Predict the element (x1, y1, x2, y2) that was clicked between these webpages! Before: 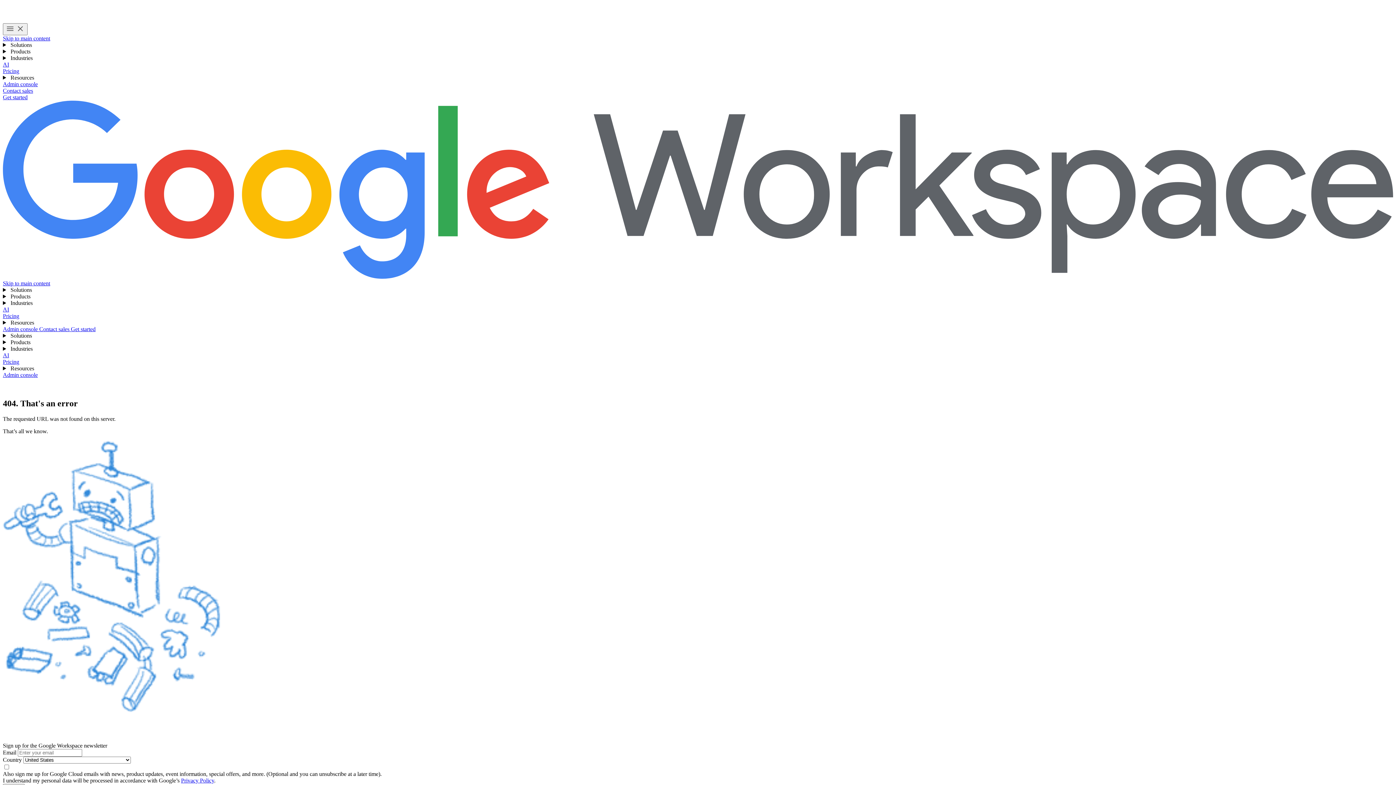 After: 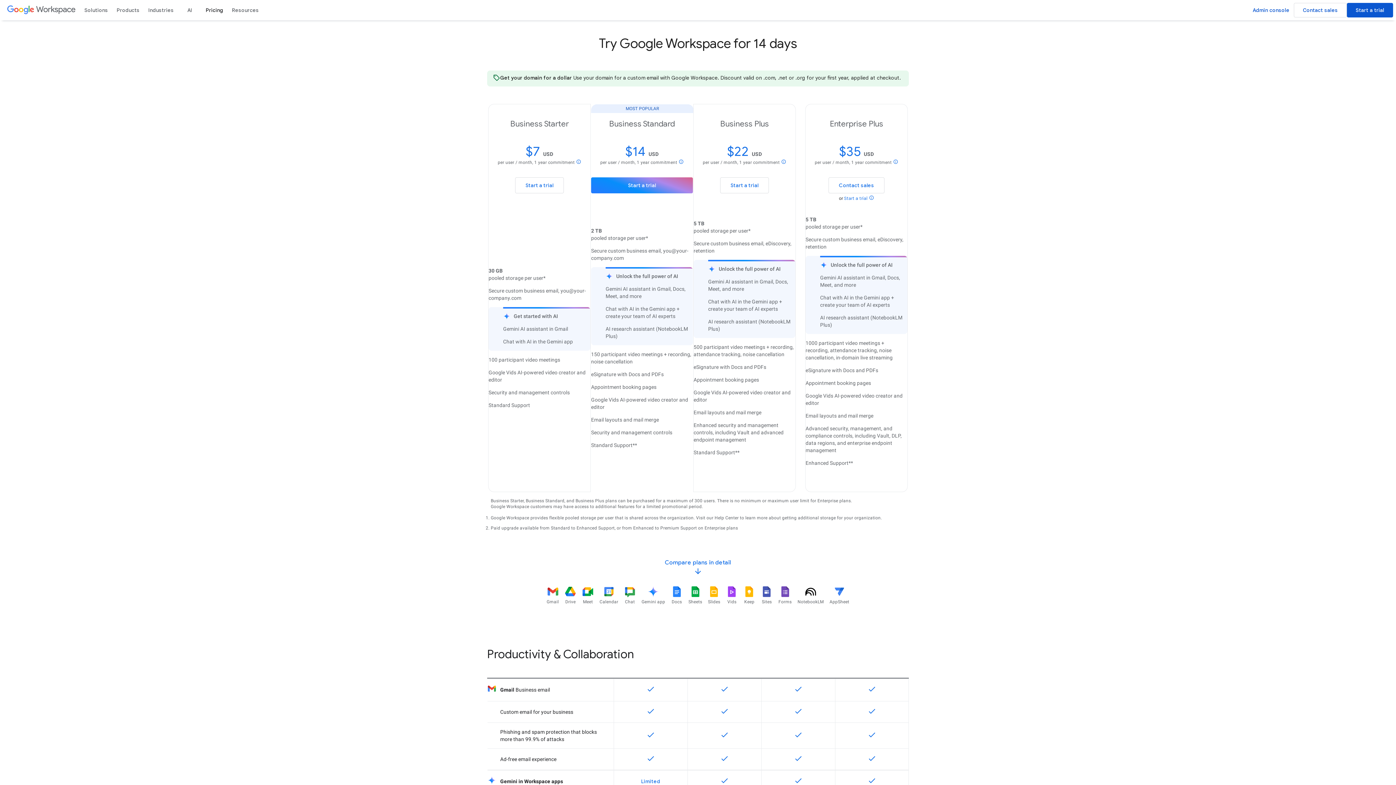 Action: label: Pricing bbox: (2, 313, 19, 319)